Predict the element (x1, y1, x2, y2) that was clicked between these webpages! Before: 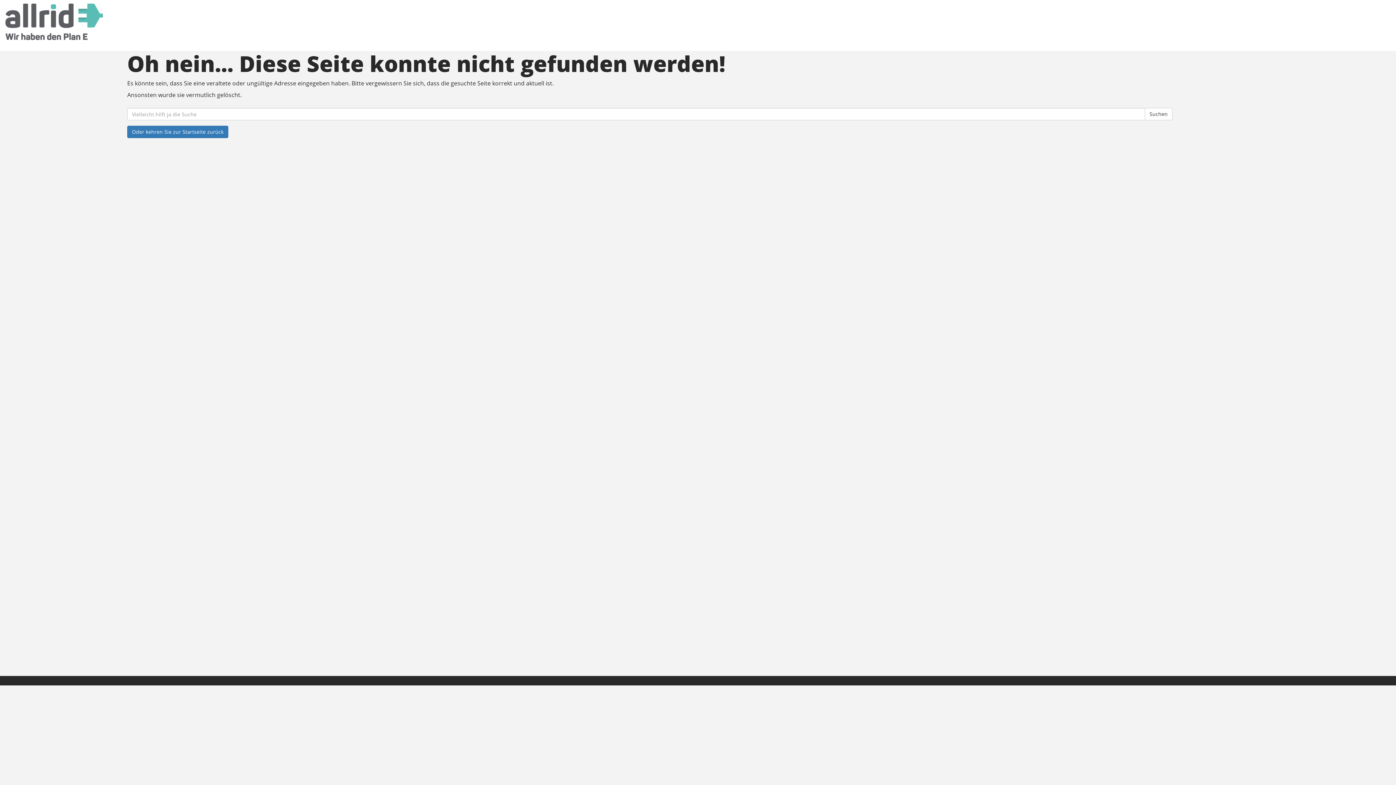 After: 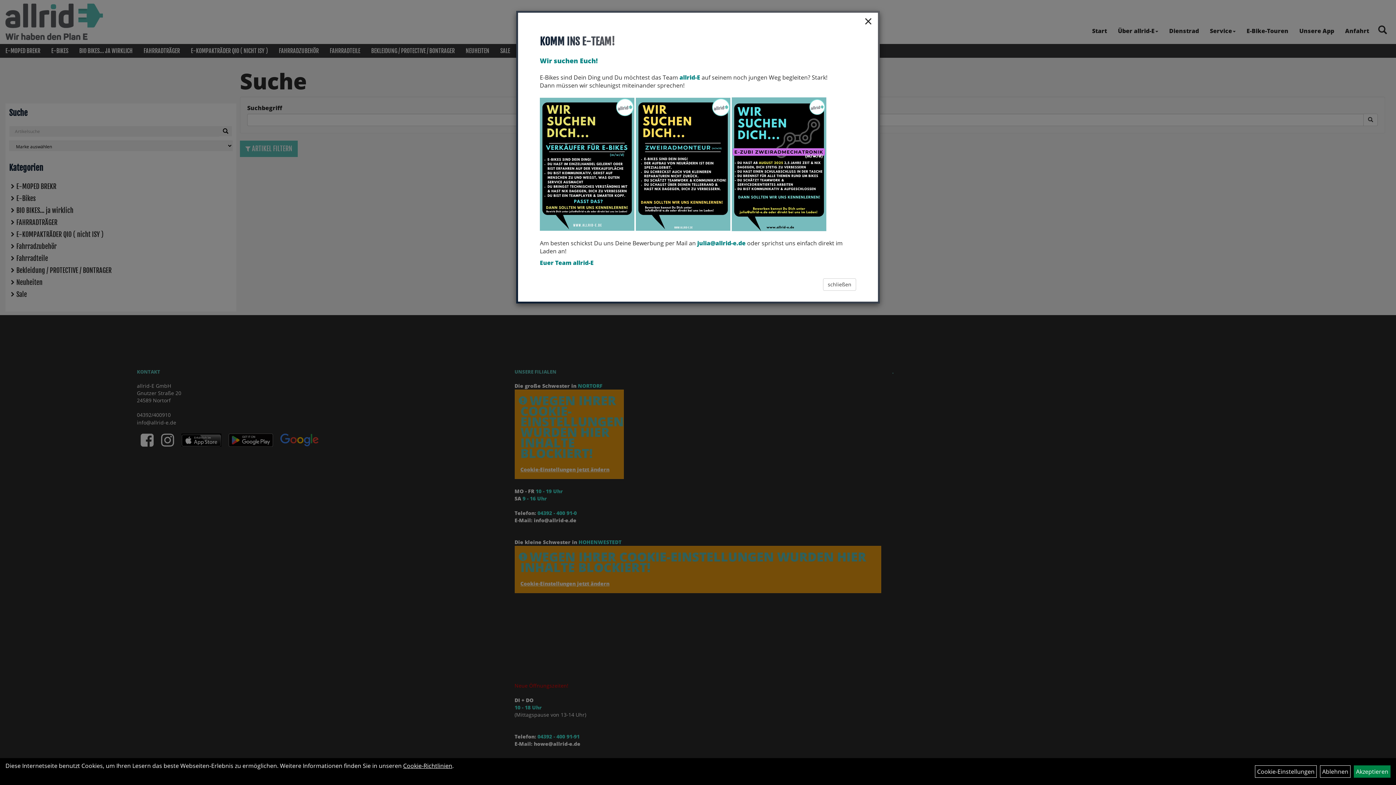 Action: label: Suchen bbox: (1145, 108, 1172, 120)